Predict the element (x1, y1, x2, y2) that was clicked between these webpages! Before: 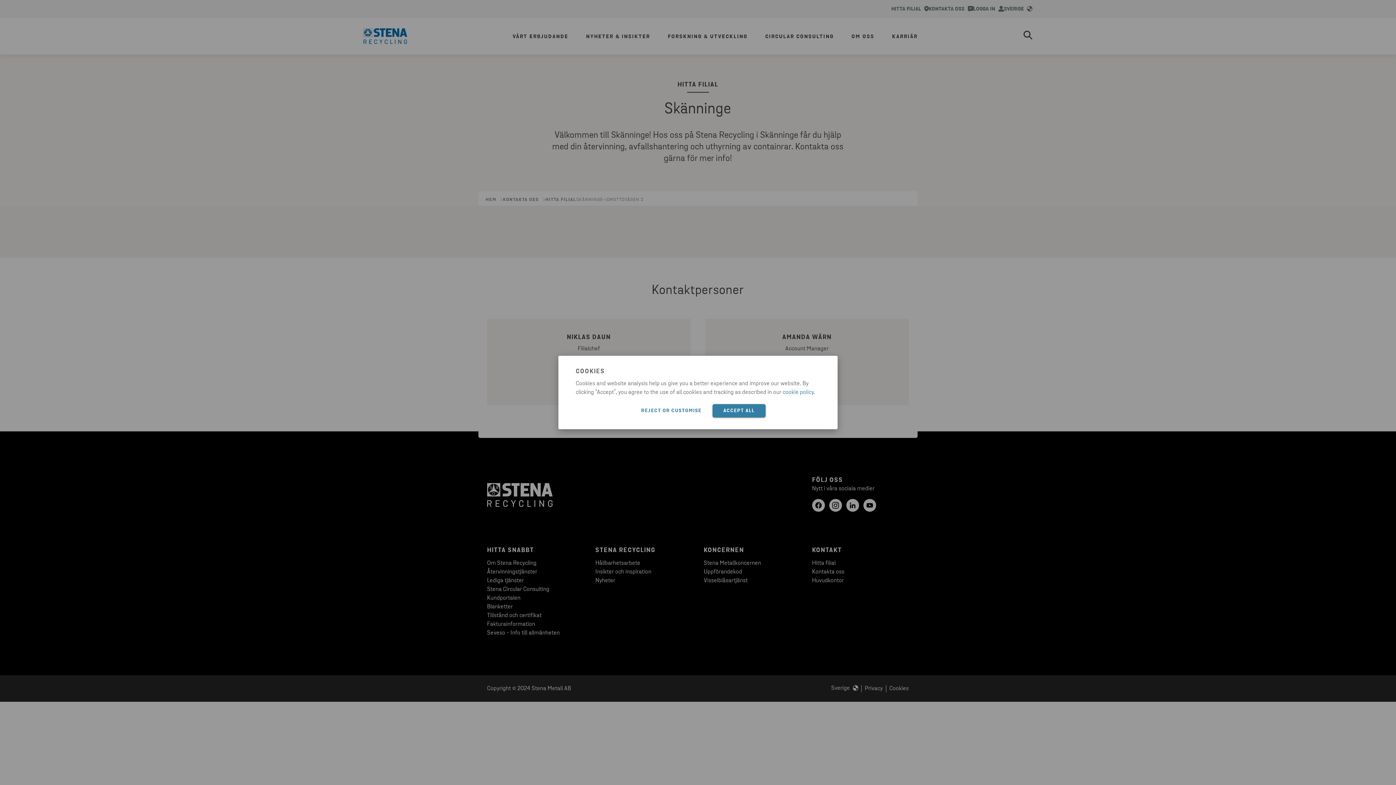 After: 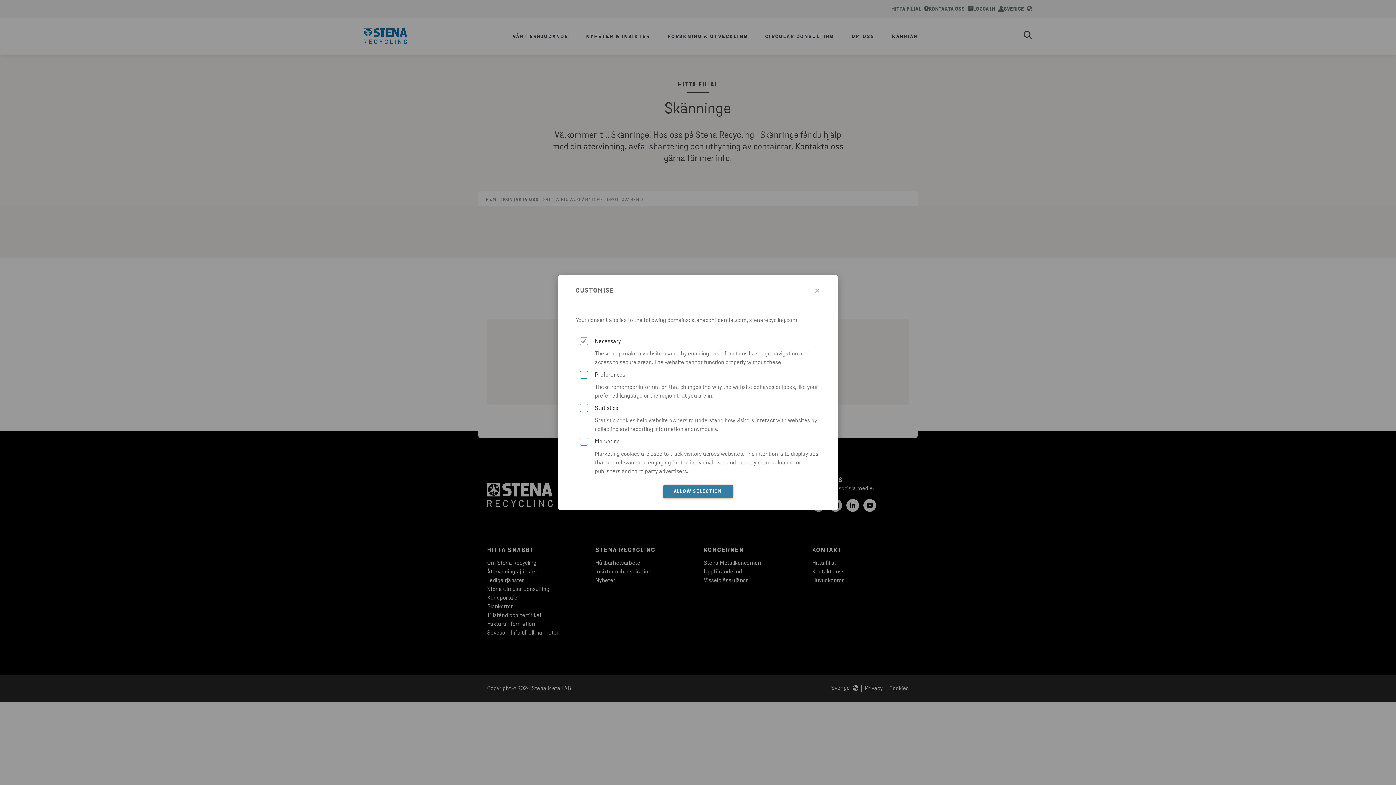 Action: bbox: (630, 405, 712, 416) label: REJECT OR CUSTOMISE